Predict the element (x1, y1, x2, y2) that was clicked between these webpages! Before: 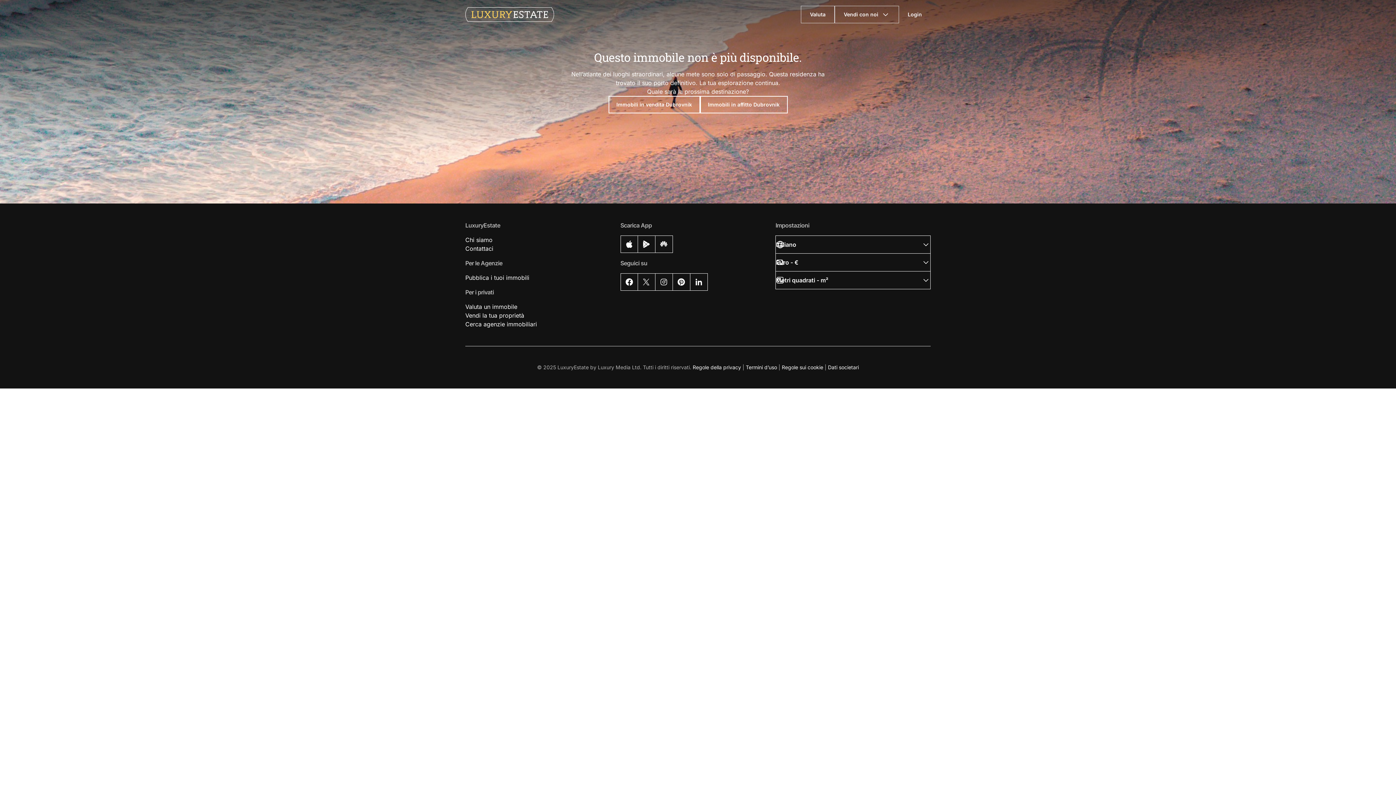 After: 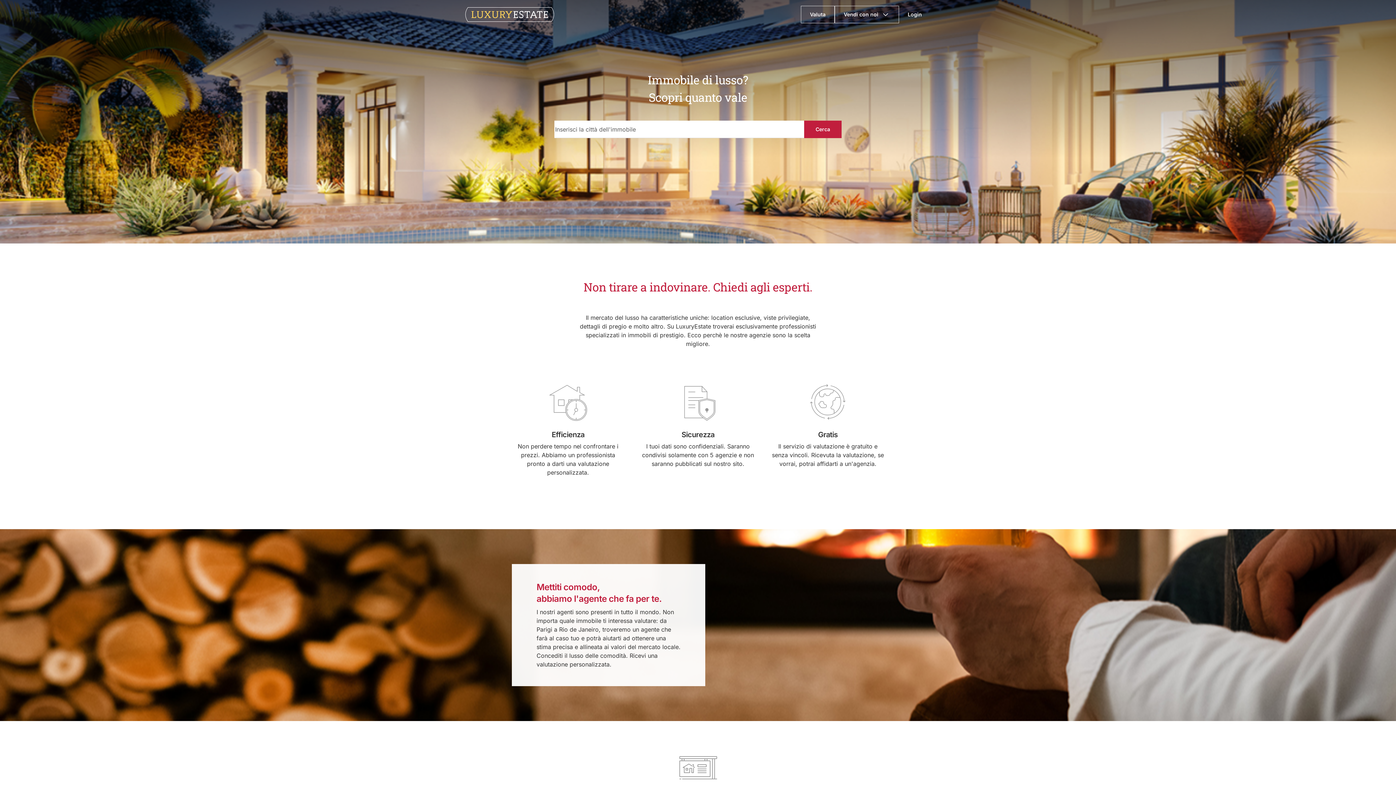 Action: bbox: (801, 5, 834, 23) label: Valuta